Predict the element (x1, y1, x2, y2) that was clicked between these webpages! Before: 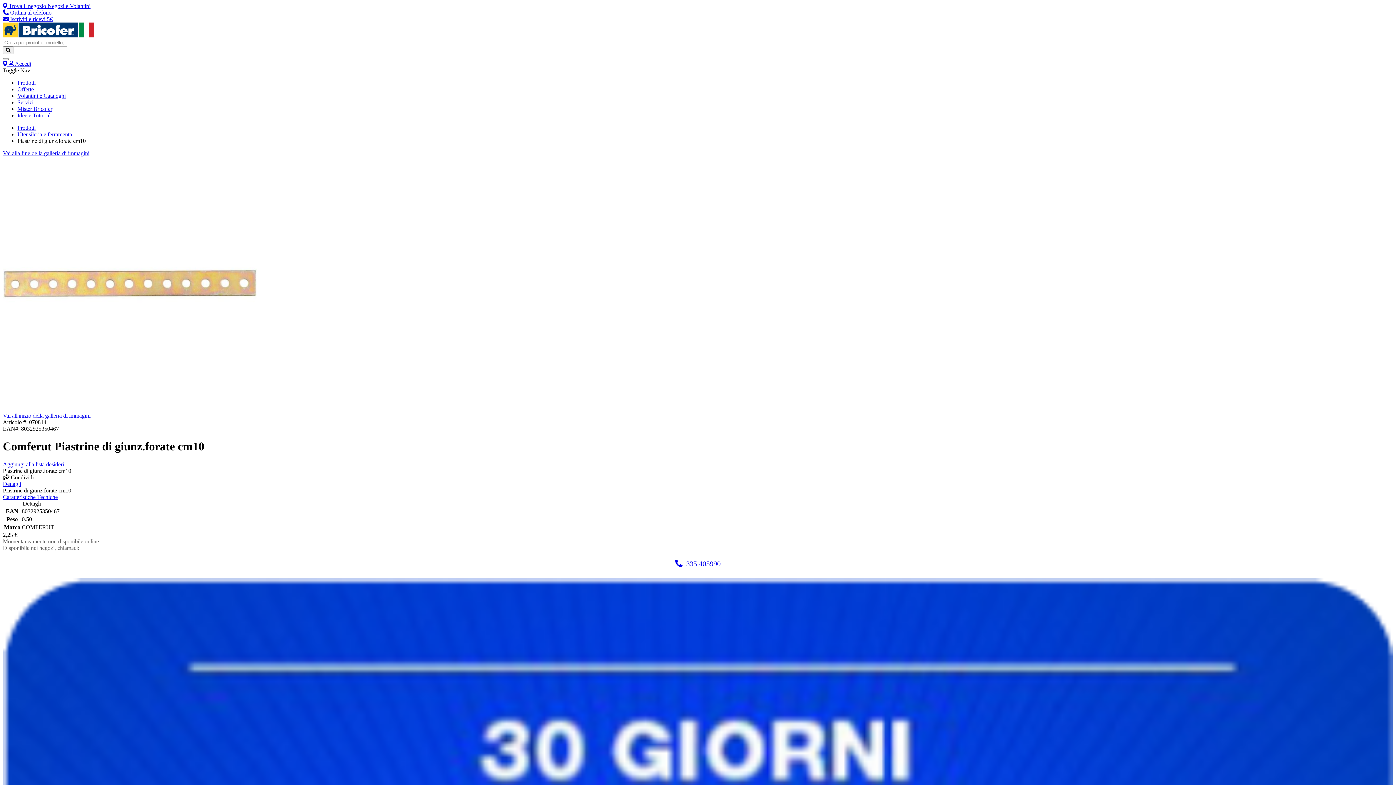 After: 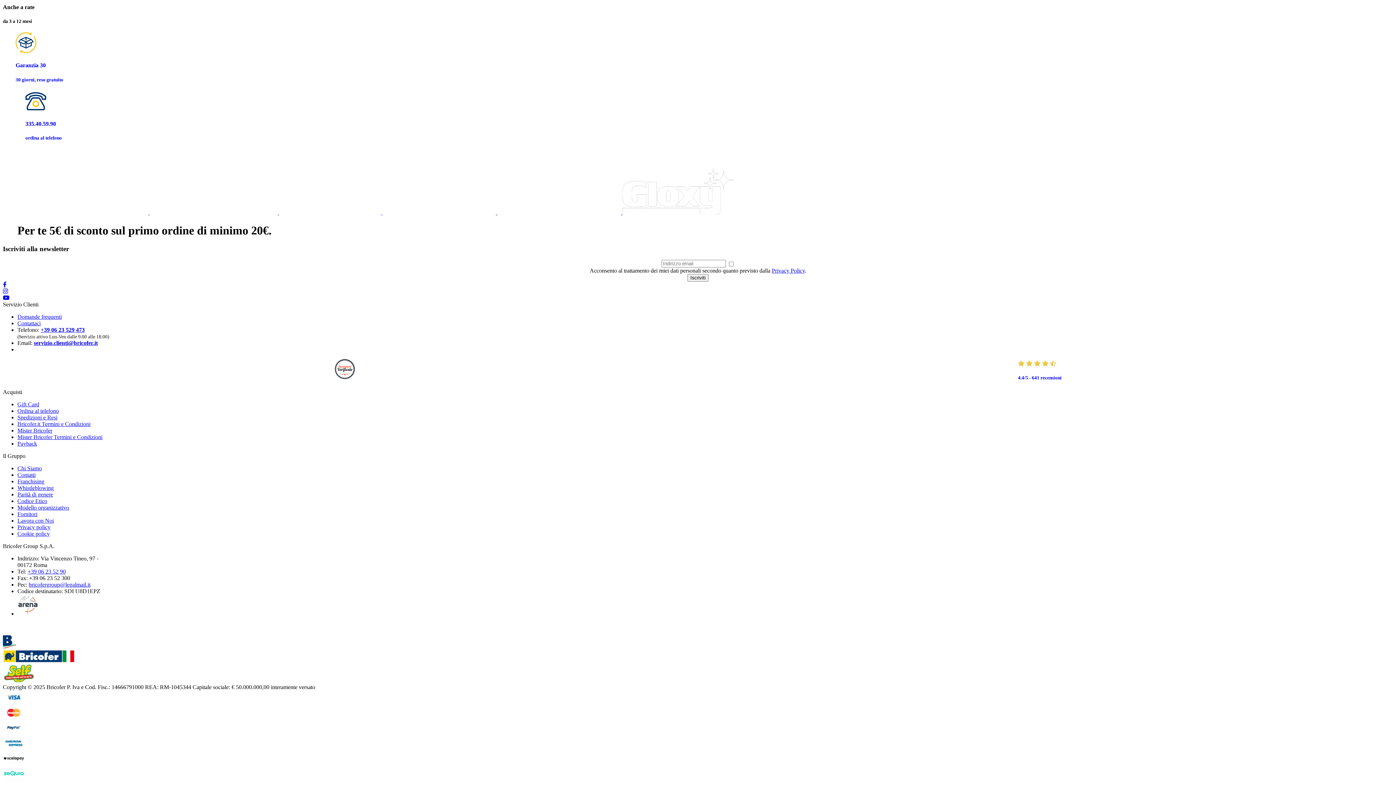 Action: bbox: (2, 16, 52, 22) label:  Iscriviti e ricevi 5€